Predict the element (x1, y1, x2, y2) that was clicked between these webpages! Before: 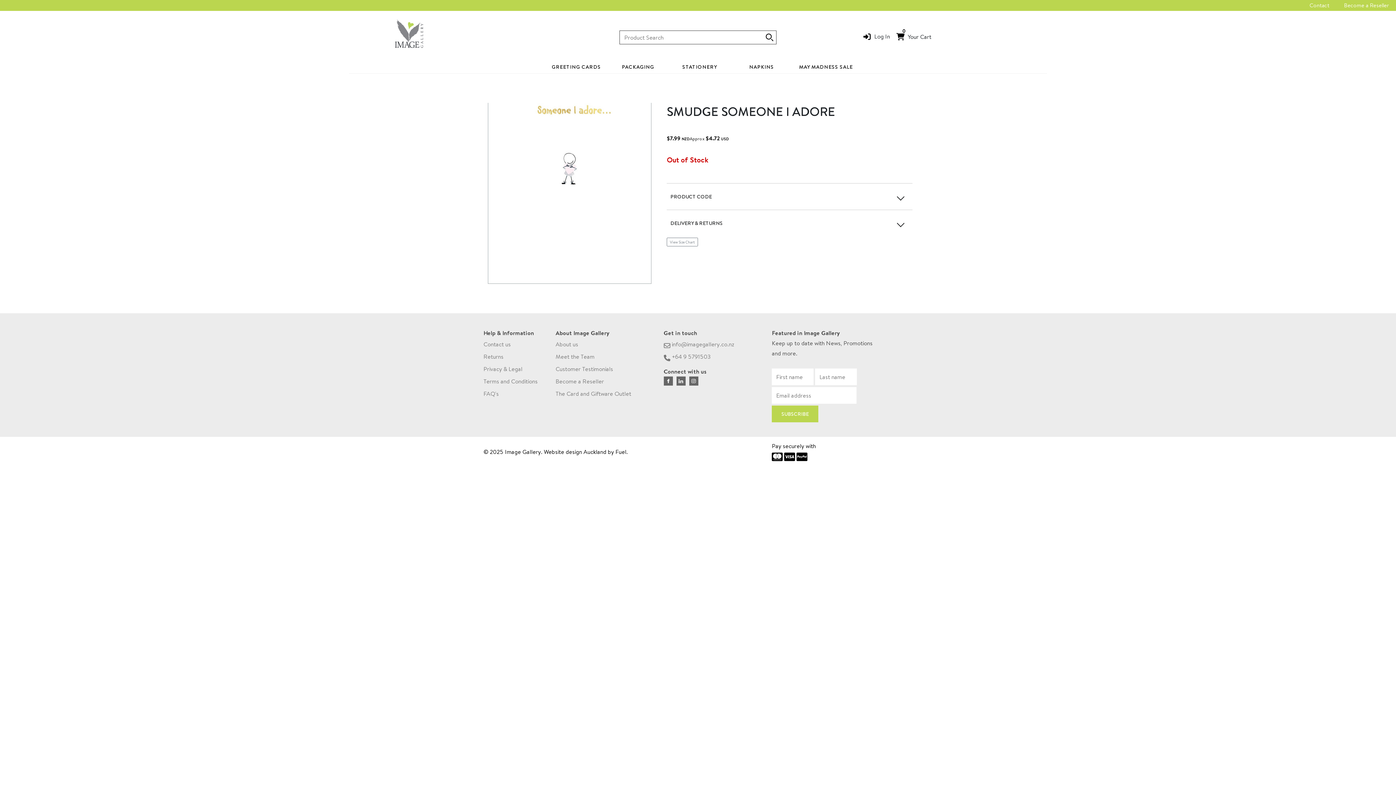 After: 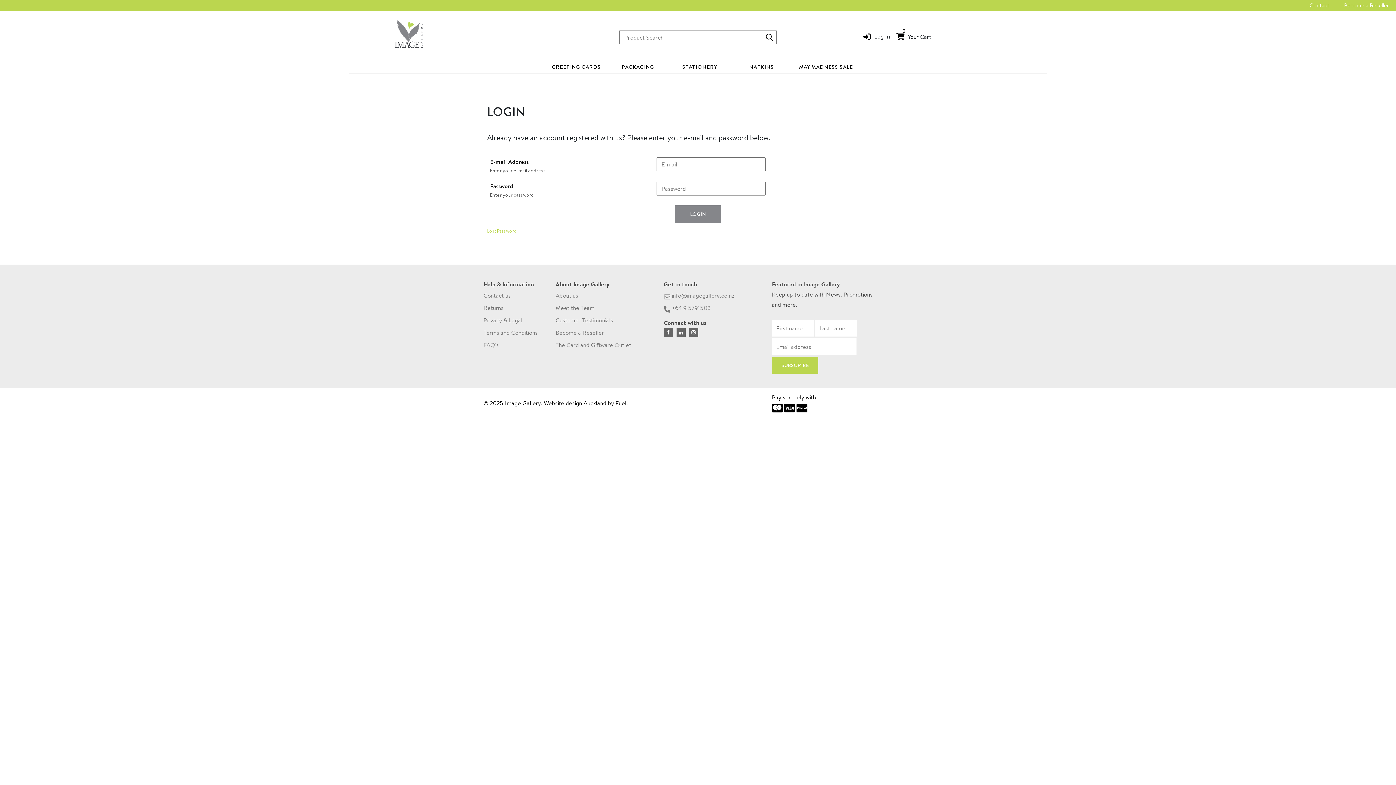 Action: bbox: (858, 31, 874, 51)